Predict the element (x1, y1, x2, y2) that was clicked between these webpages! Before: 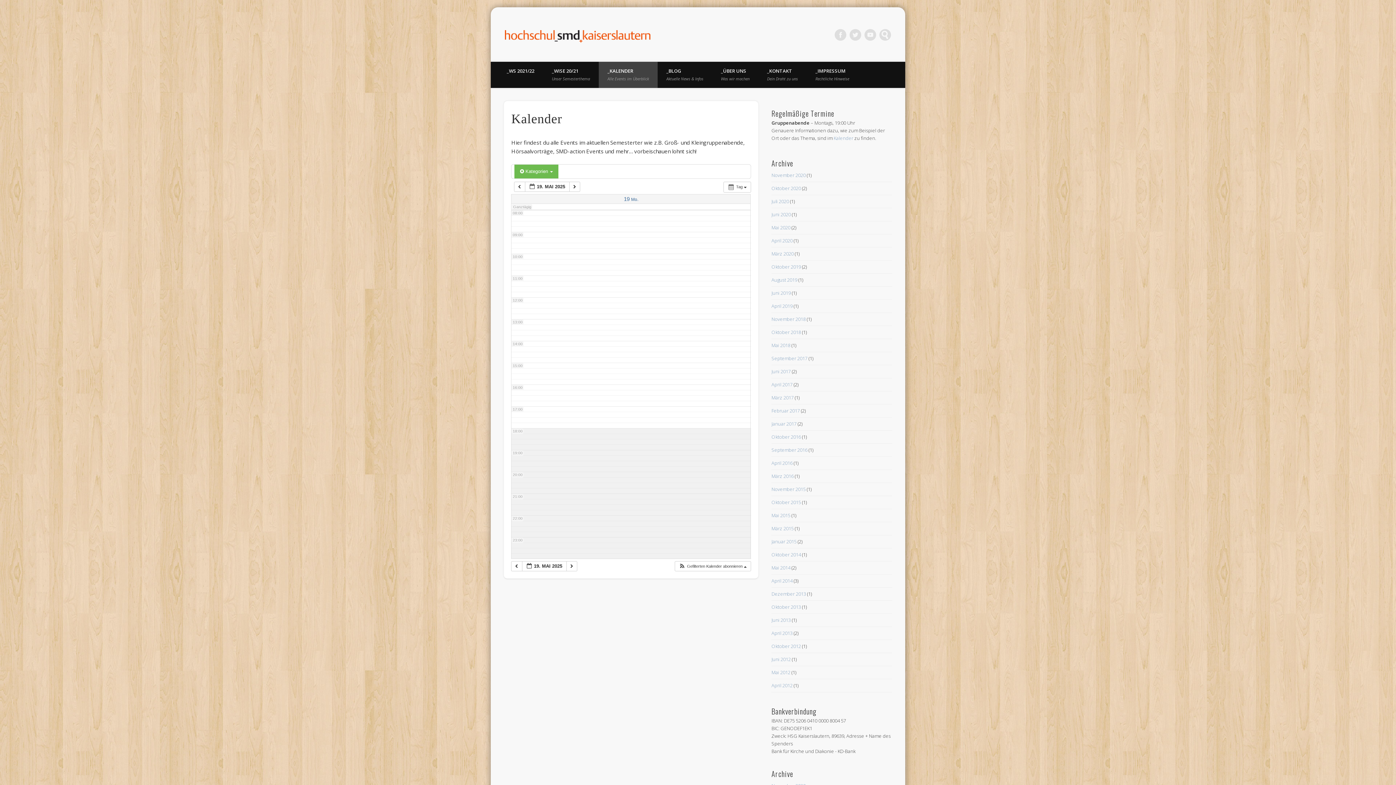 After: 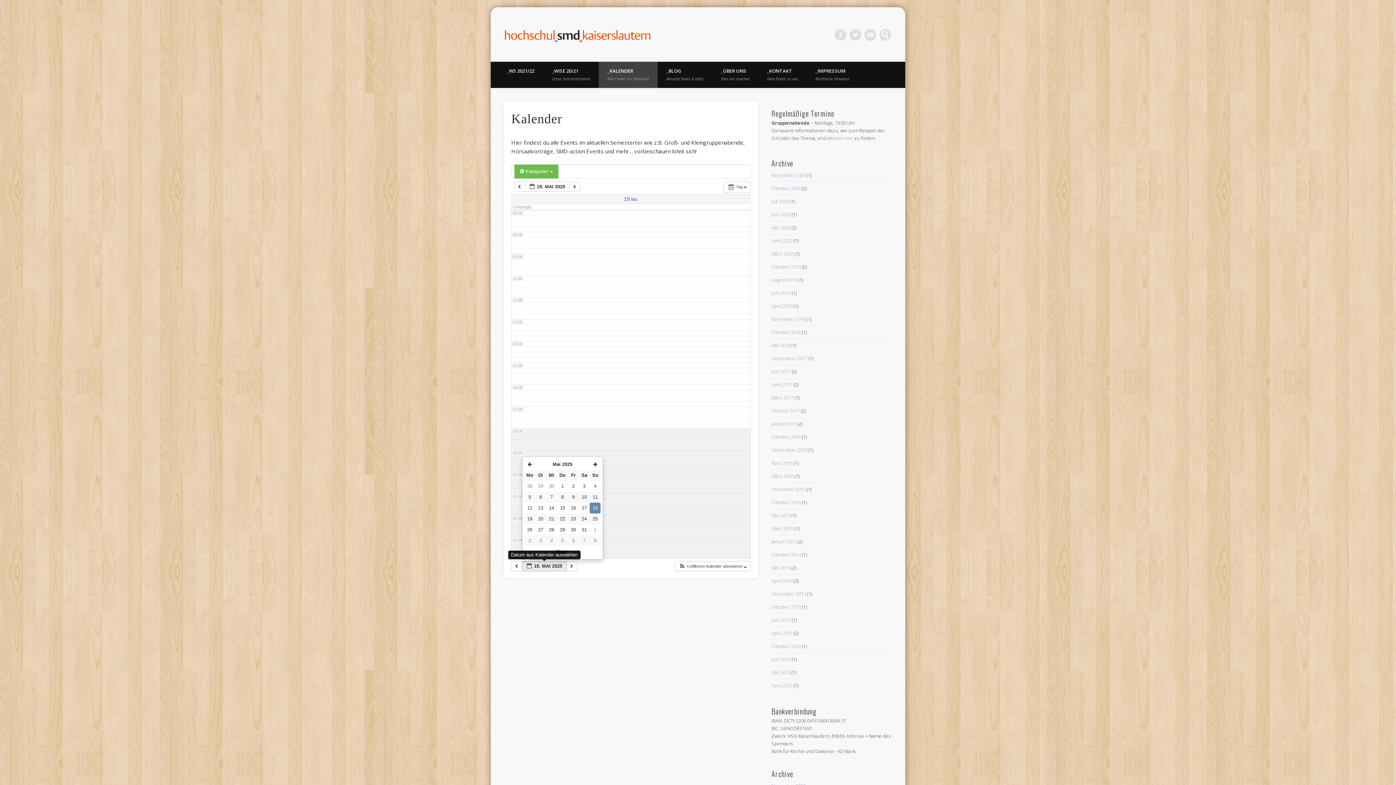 Action: label:  19. MAI 2025  bbox: (522, 561, 566, 571)